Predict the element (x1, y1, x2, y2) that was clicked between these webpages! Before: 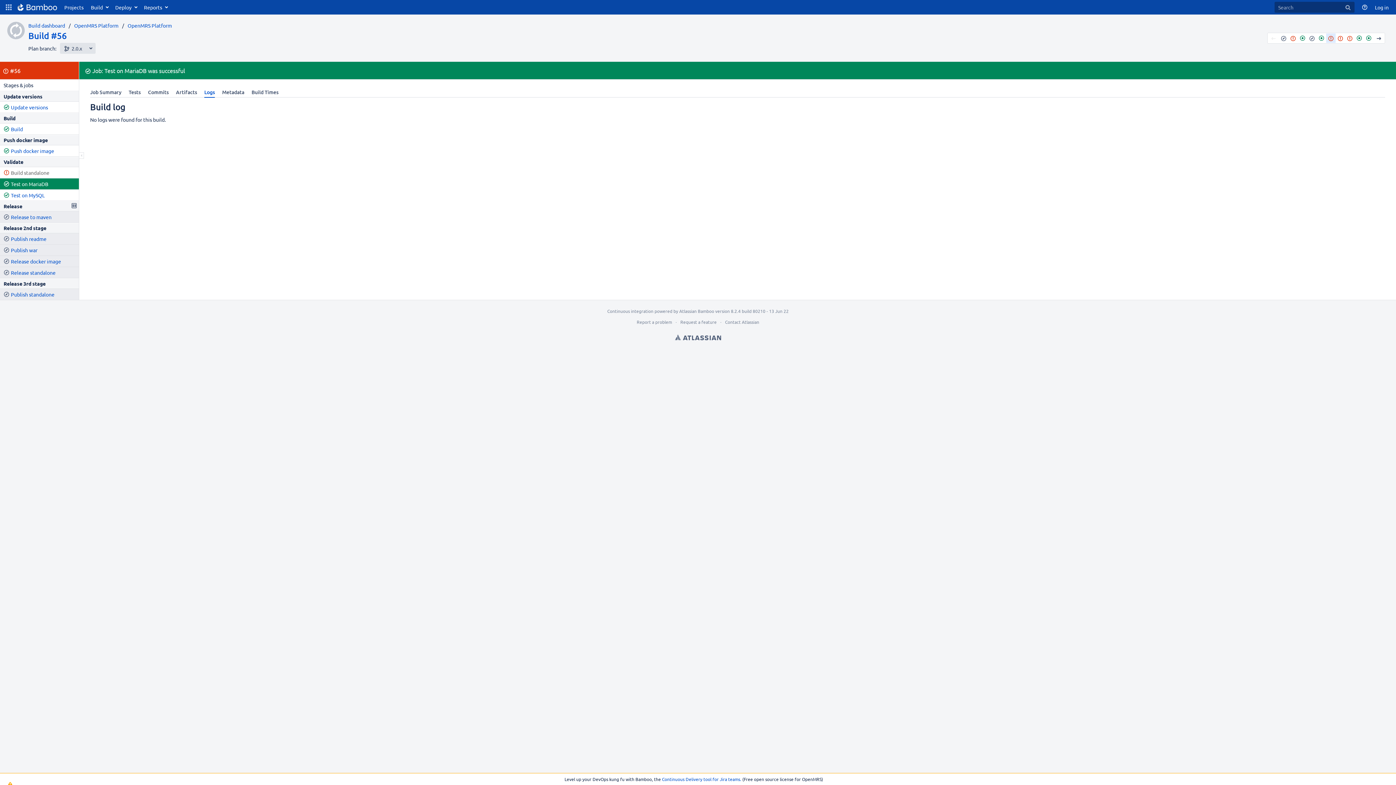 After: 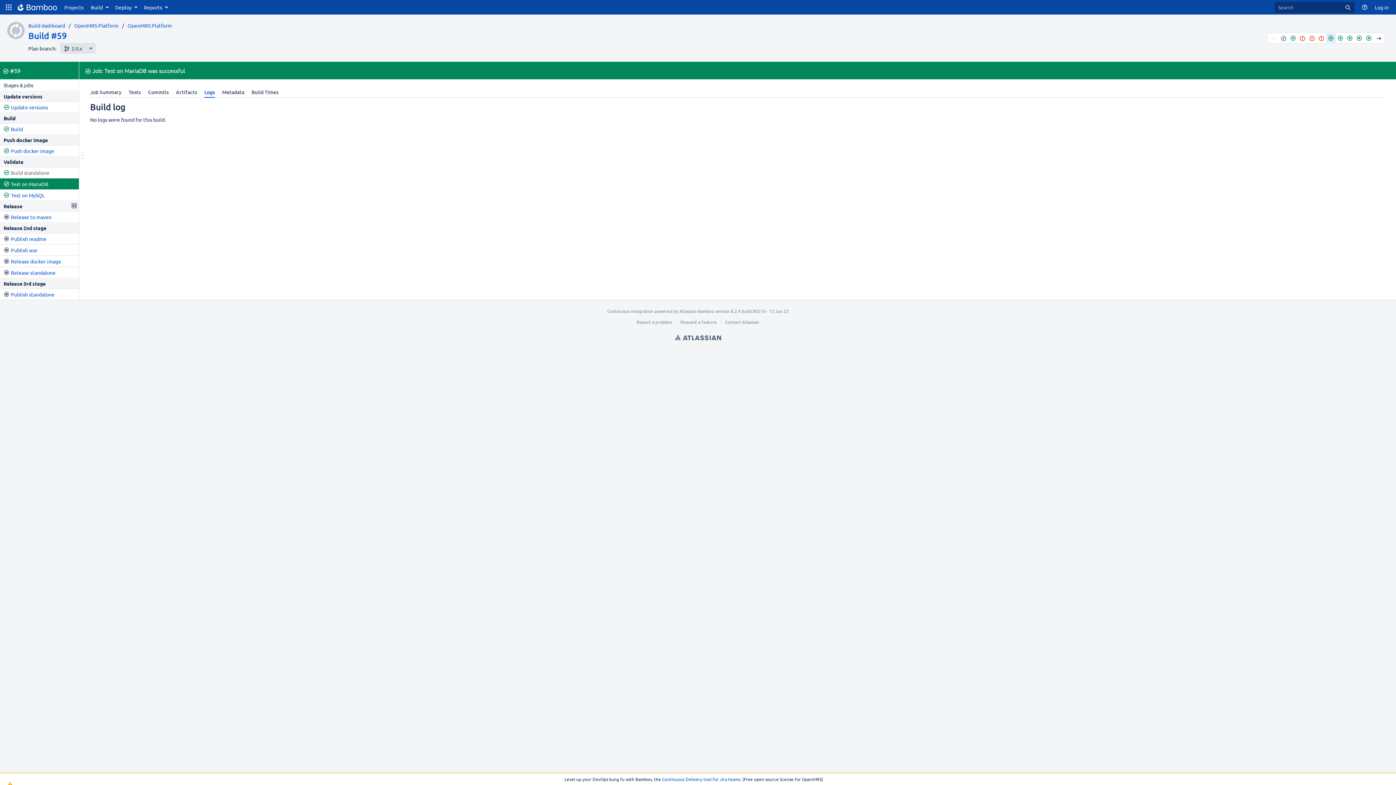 Action: label: #59 (Successful) bbox: (1354, 33, 1364, 42)